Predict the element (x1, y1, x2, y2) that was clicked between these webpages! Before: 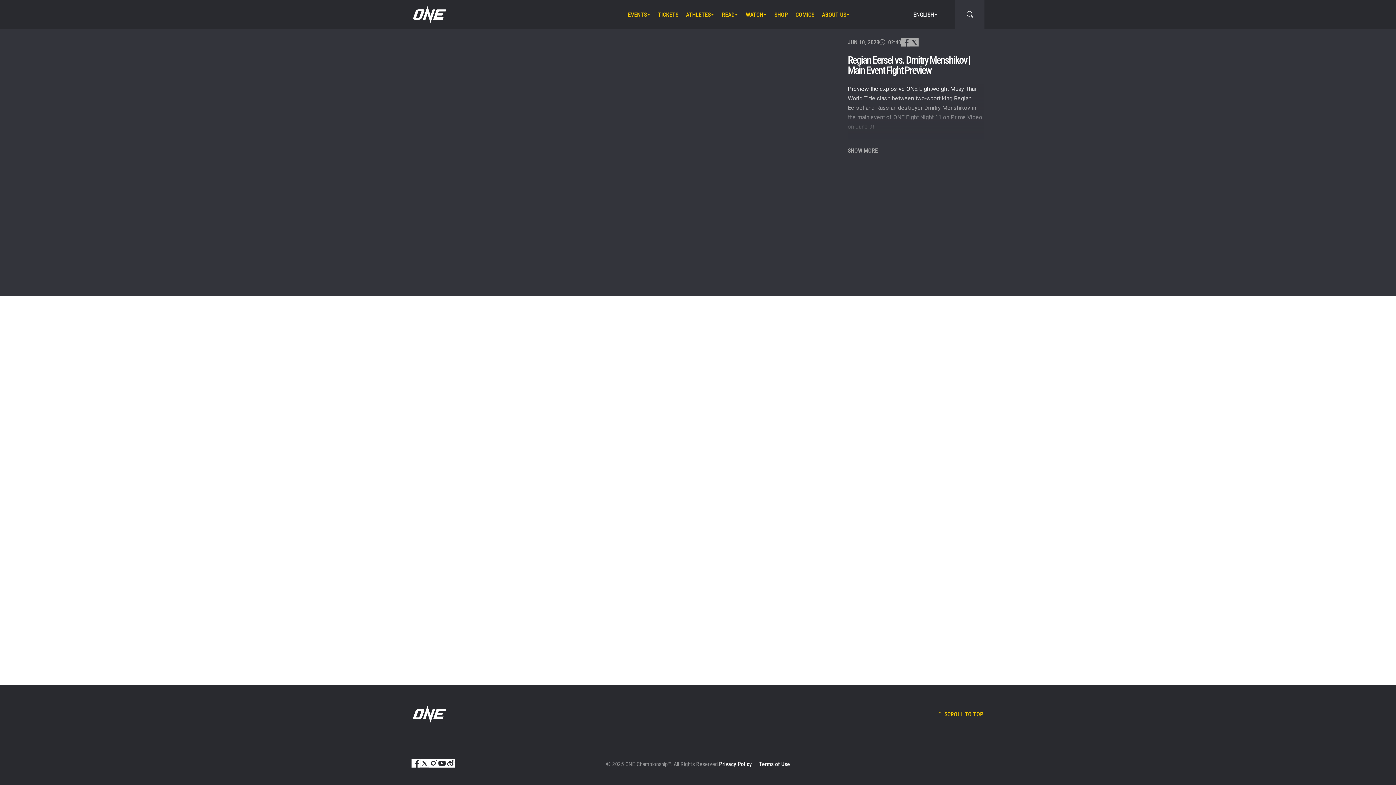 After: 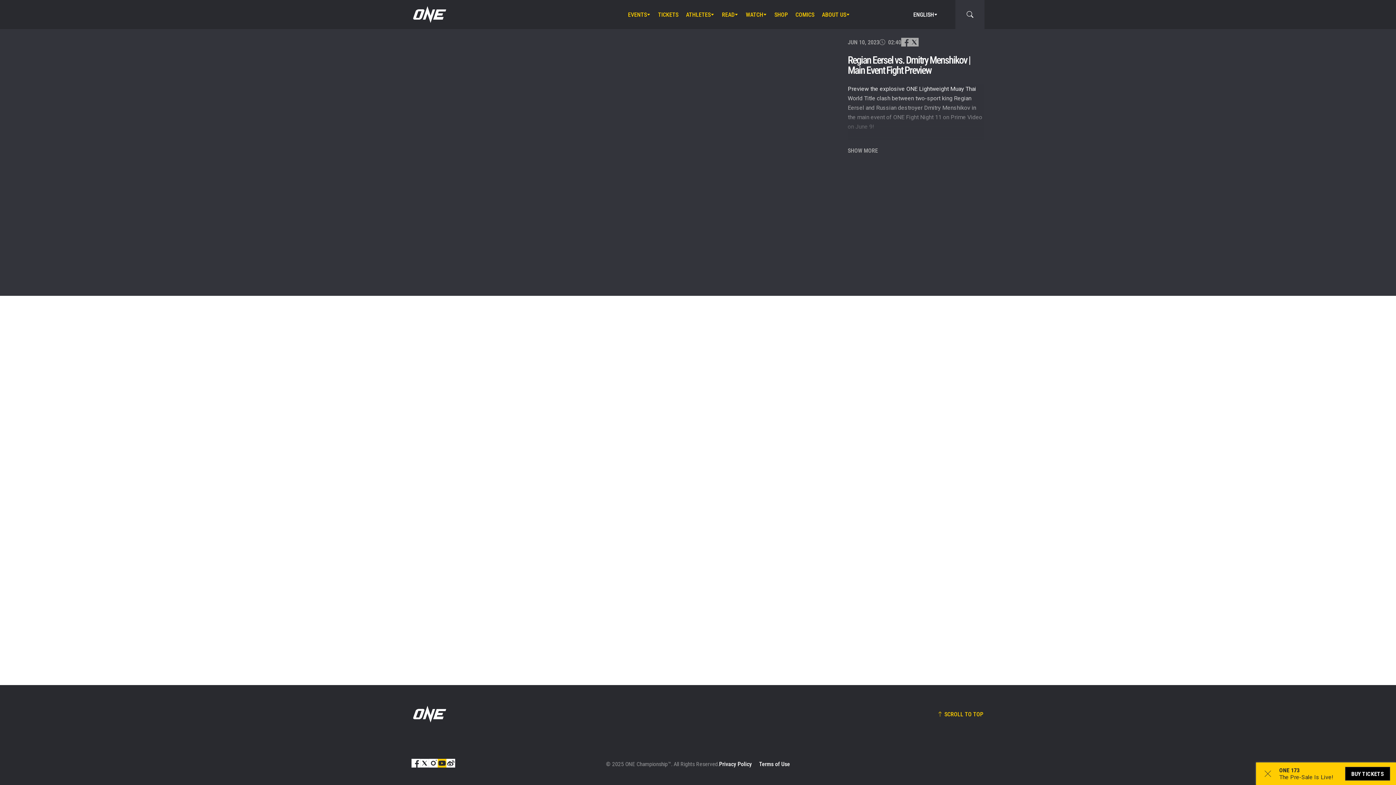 Action: bbox: (437, 759, 446, 768)